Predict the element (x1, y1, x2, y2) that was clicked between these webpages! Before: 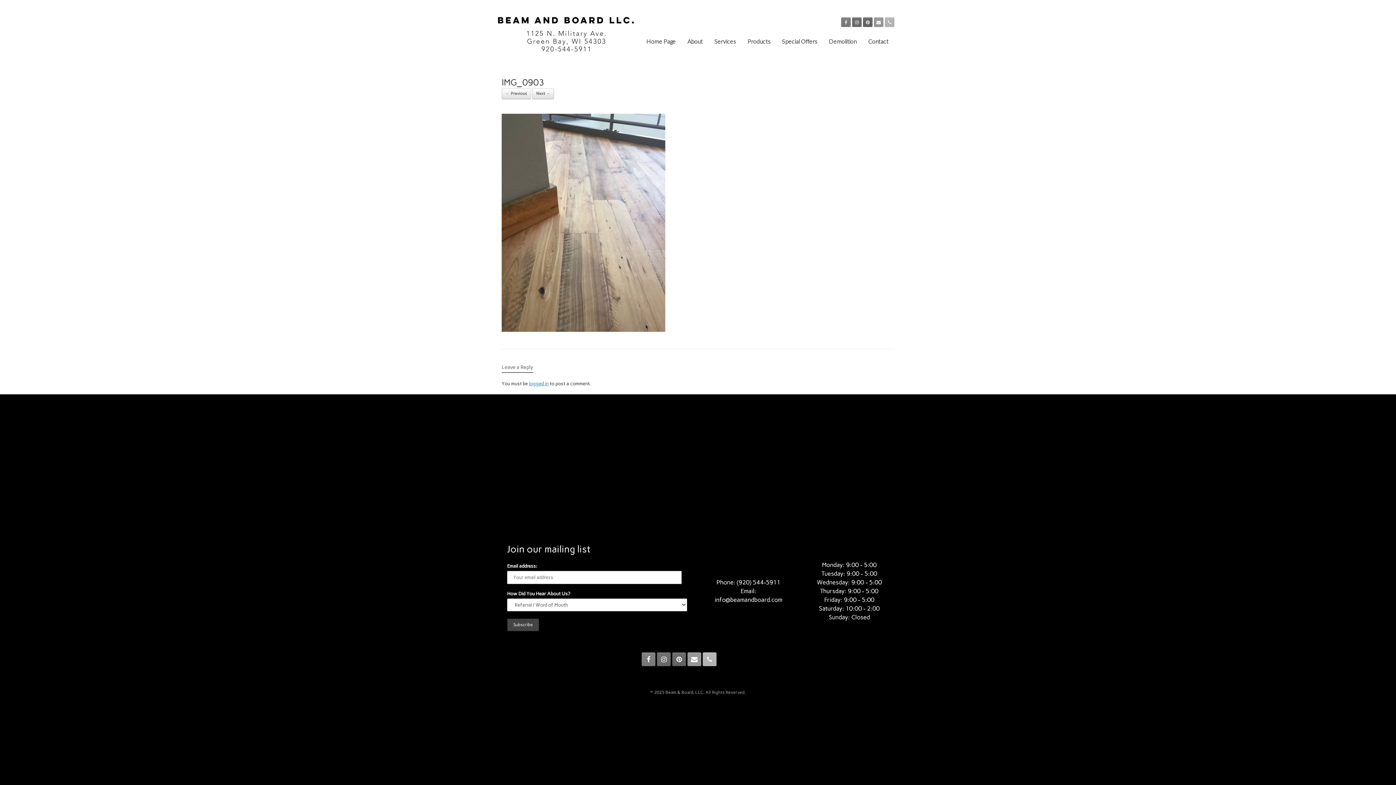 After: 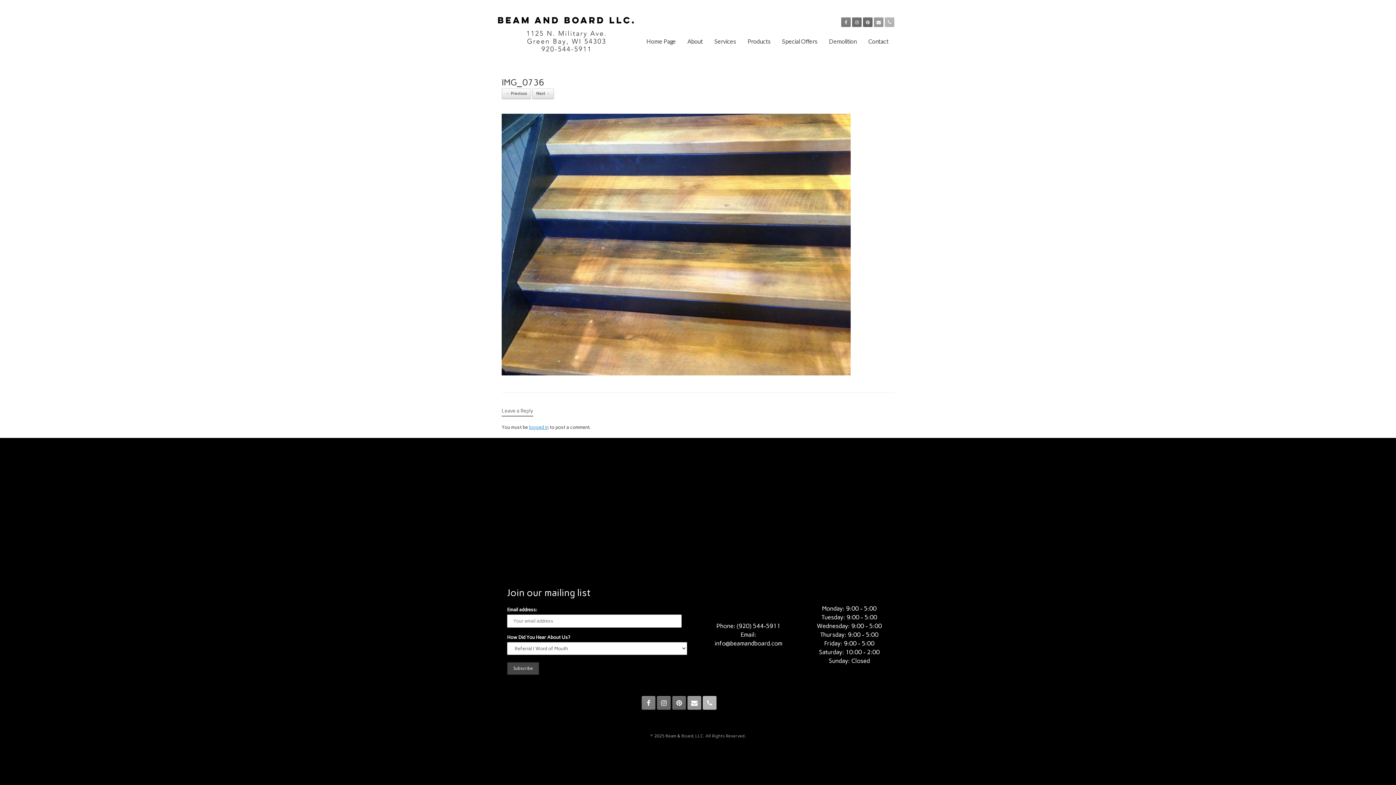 Action: bbox: (501, 88, 531, 99) label: ← Previous